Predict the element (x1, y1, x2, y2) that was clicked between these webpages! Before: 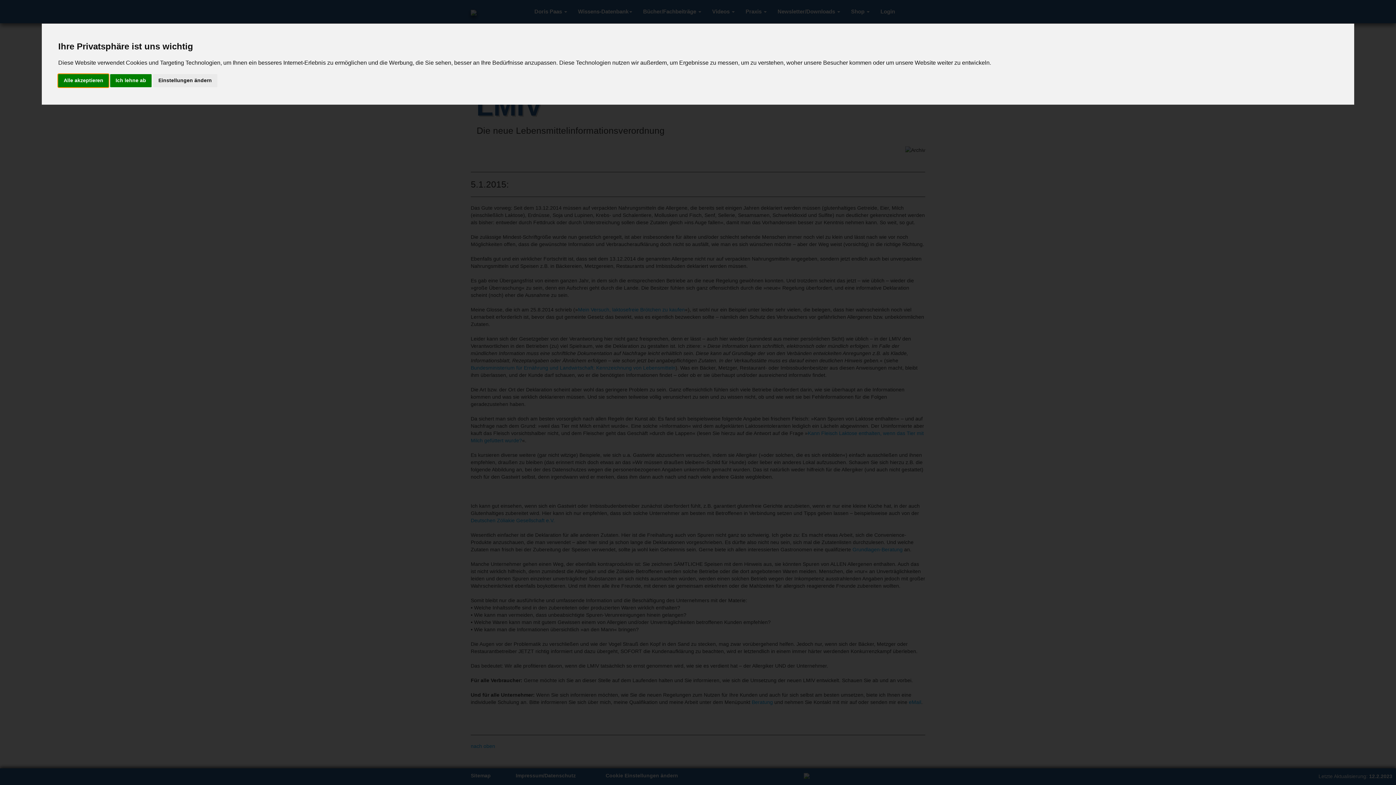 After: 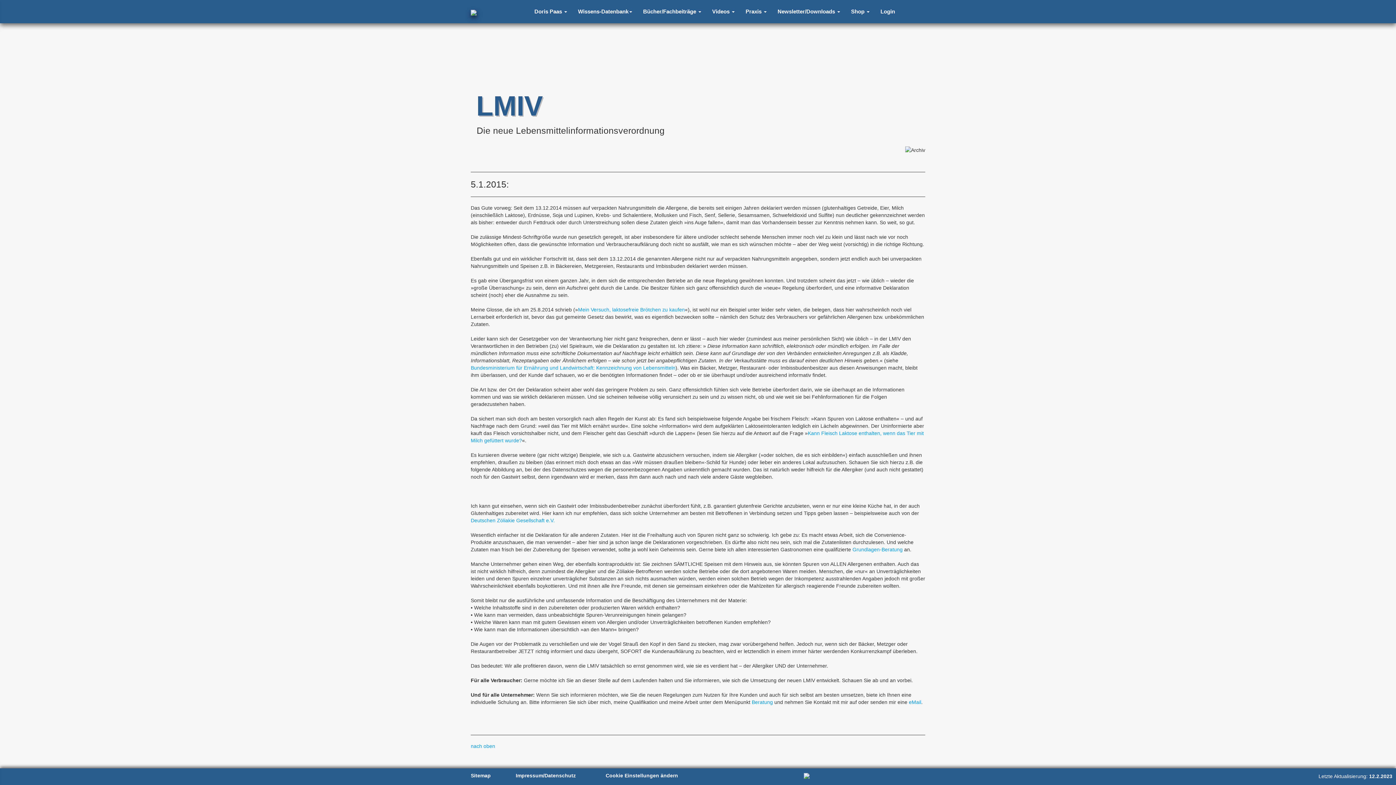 Action: bbox: (110, 74, 151, 87) label: Ich lehne ab